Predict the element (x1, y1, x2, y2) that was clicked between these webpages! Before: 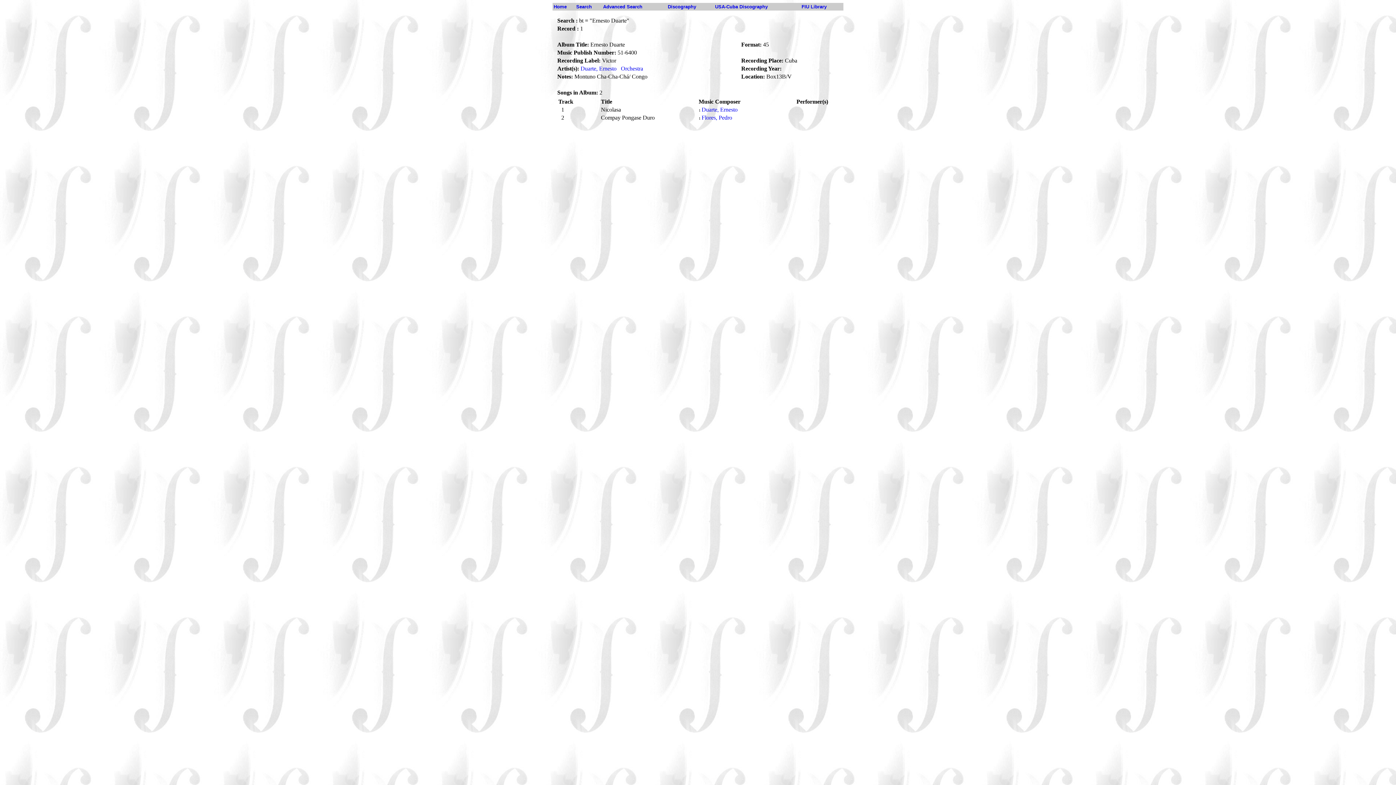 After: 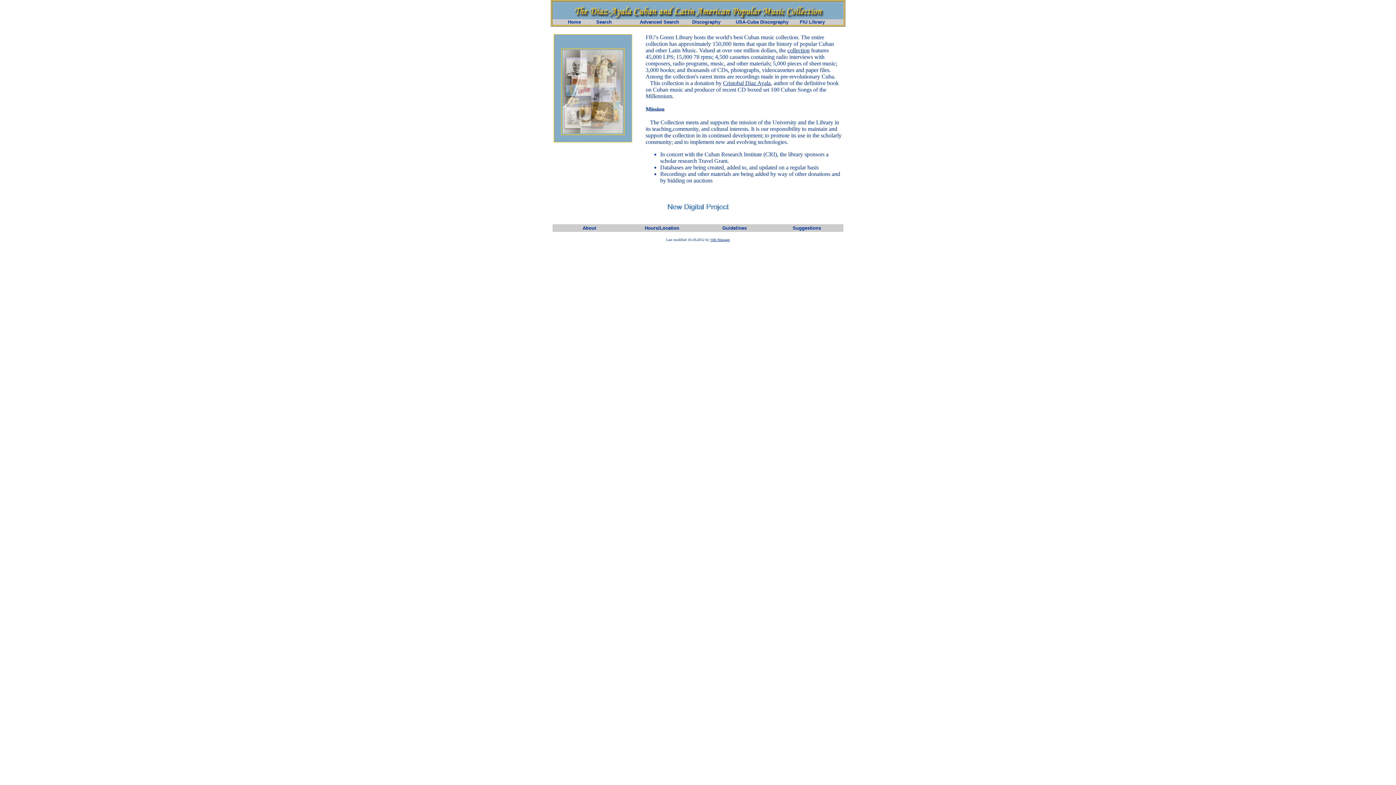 Action: label: Home bbox: (553, 4, 566, 9)